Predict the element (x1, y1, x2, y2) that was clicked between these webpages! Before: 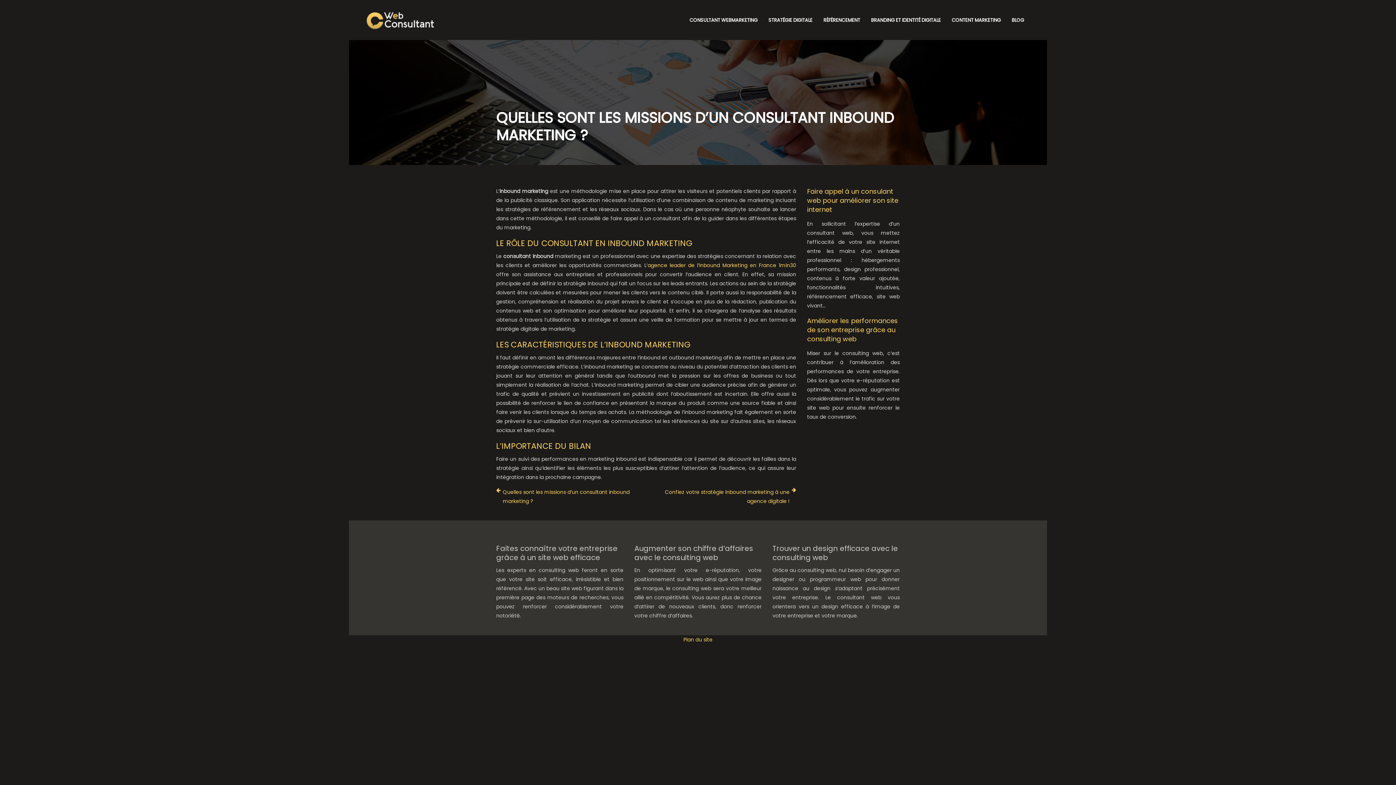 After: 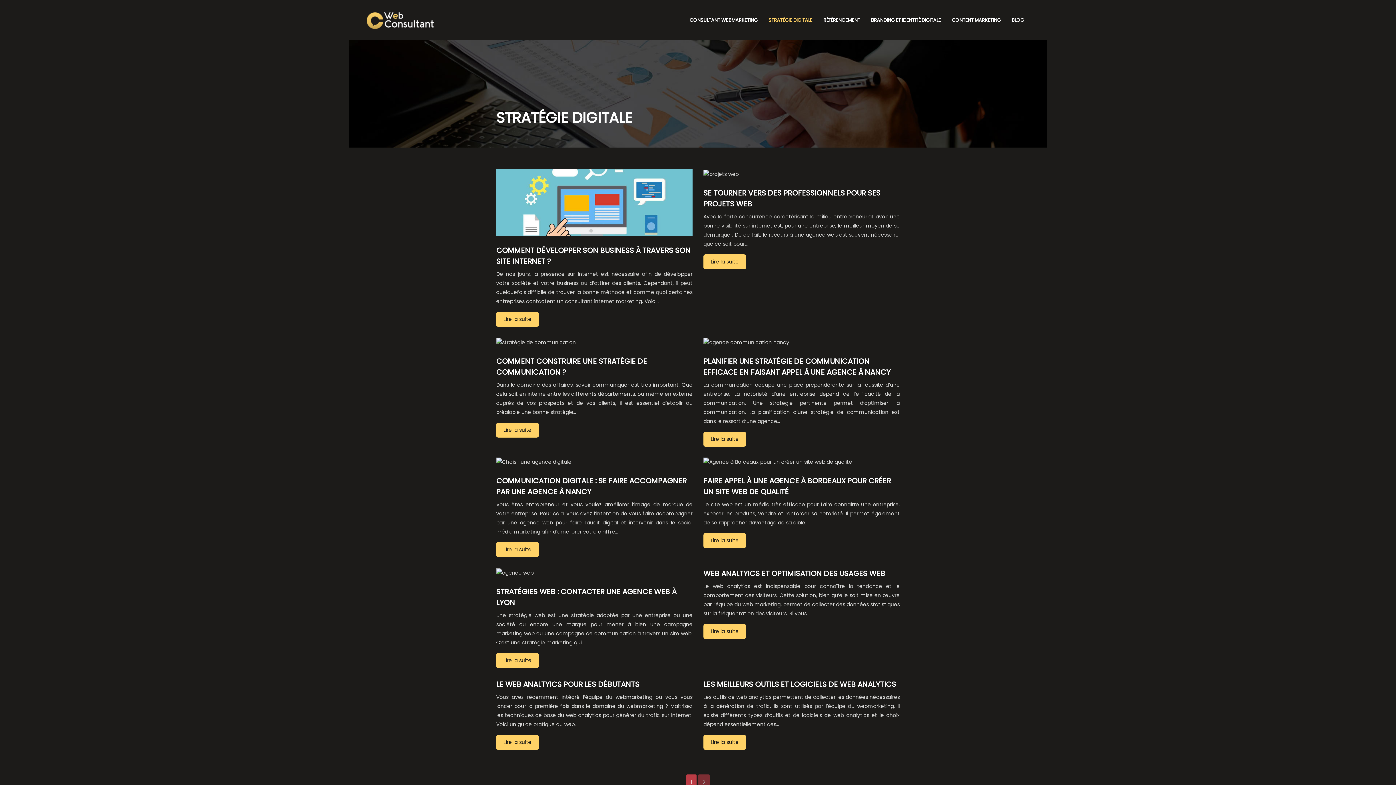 Action: label: STRATÉGIE DIGITALE bbox: (768, 17, 812, 22)